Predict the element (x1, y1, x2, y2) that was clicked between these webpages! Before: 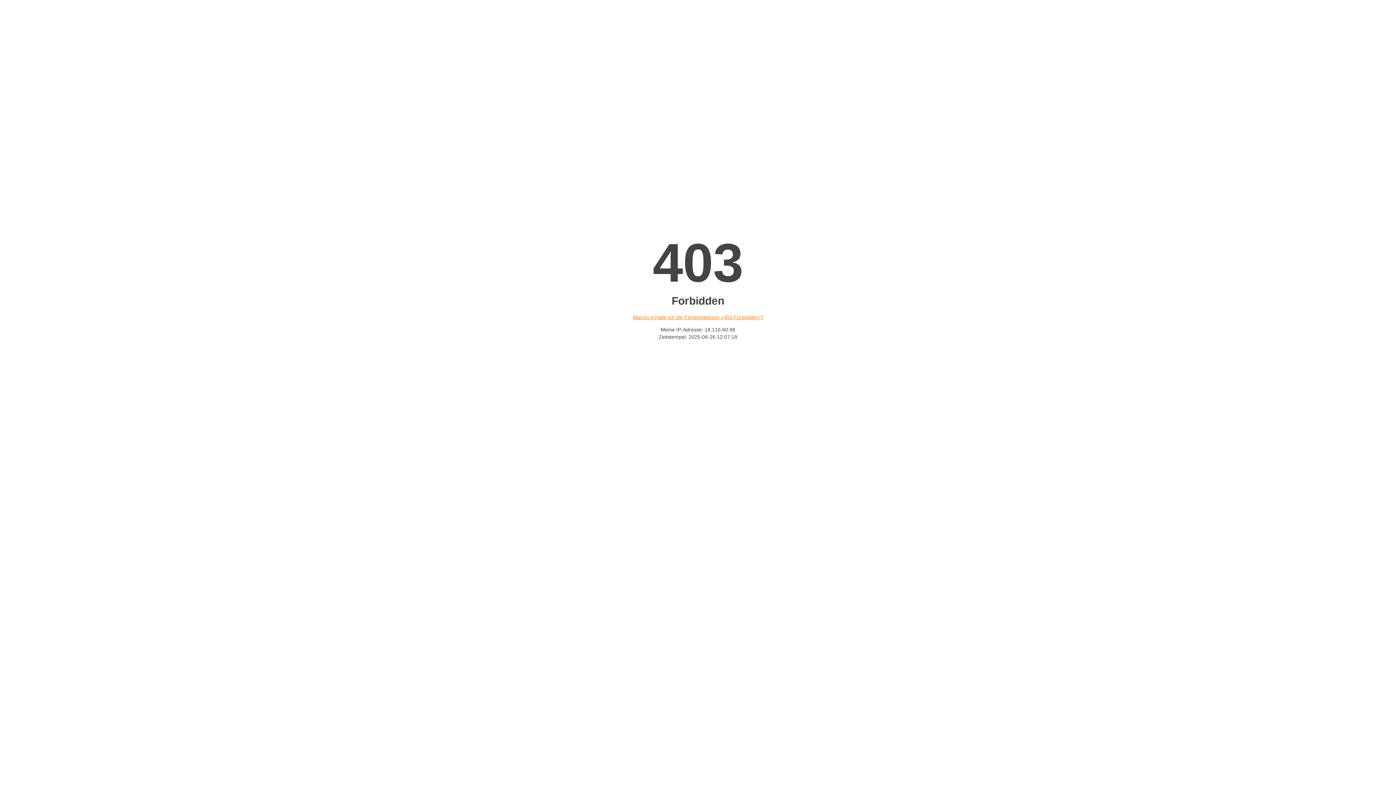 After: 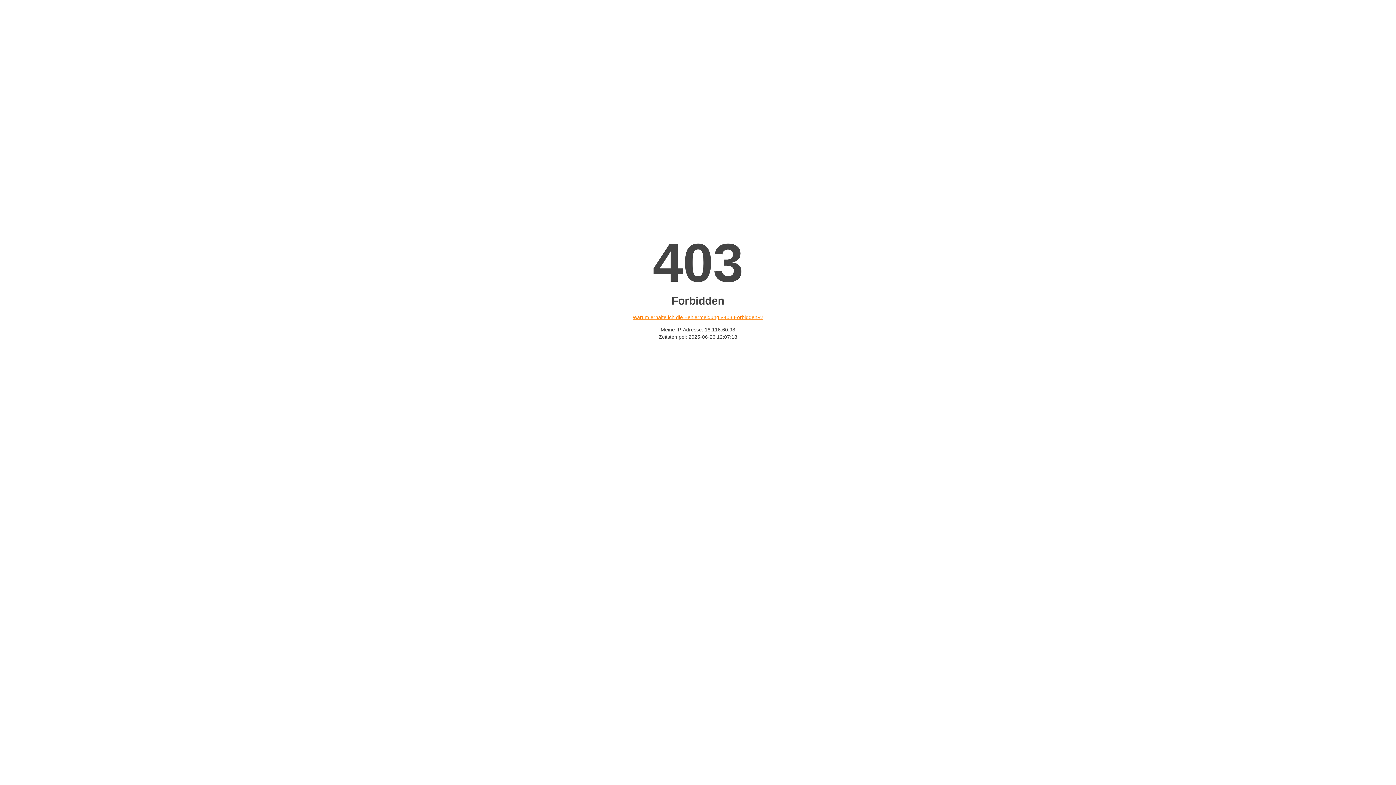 Action: bbox: (632, 314, 763, 320) label: Warum erhalte ich die Fehlermeldung «403 Forbidden»?